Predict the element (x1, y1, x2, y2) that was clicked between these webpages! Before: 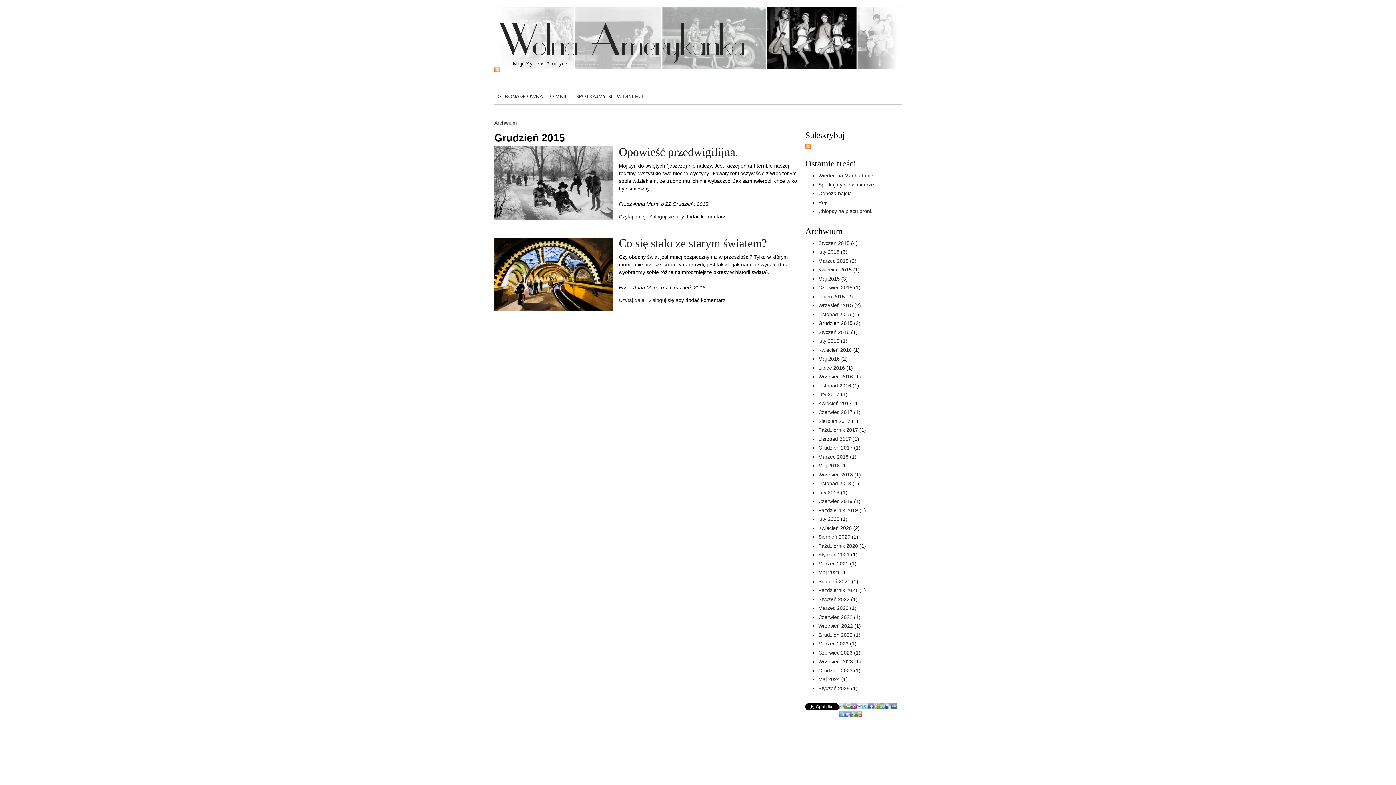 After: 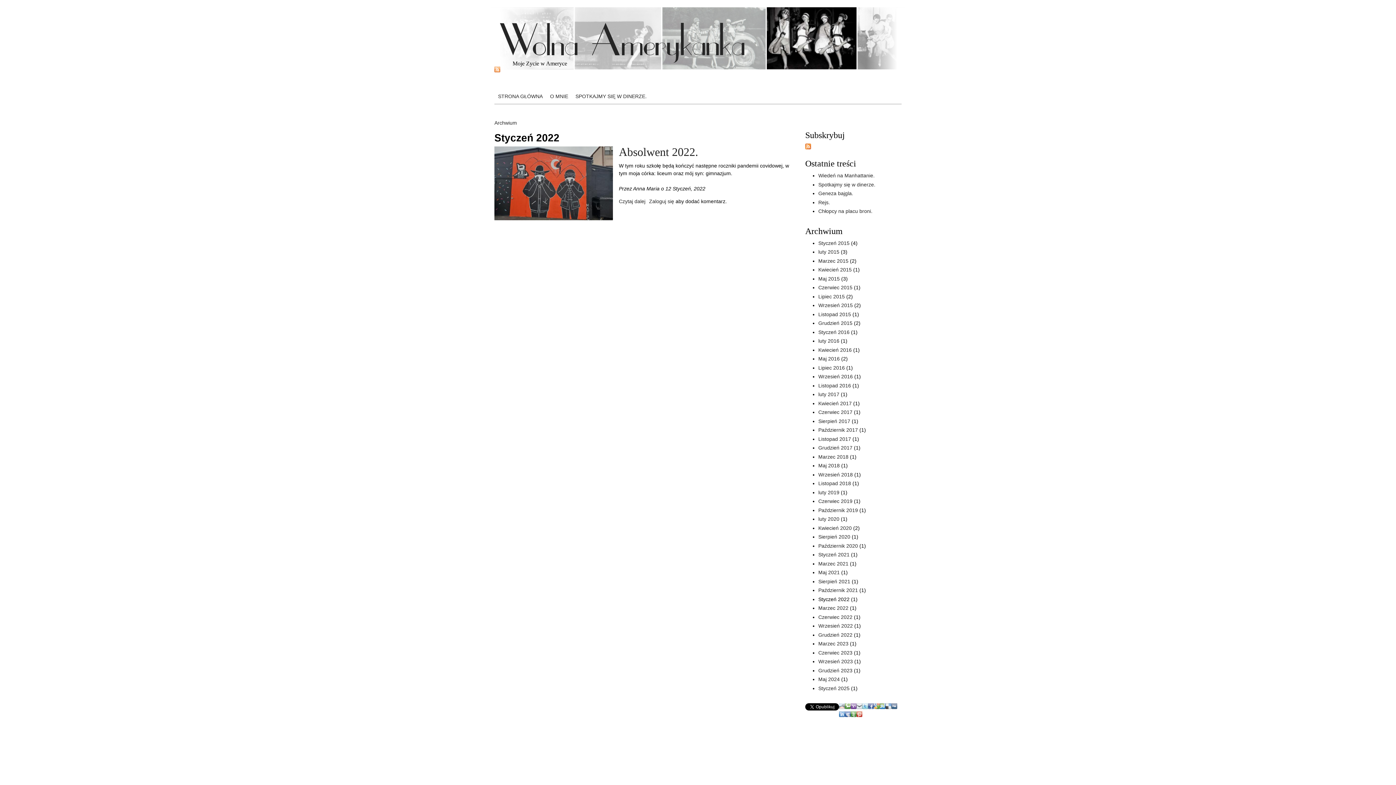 Action: bbox: (818, 596, 849, 602) label: Styczeń 2022